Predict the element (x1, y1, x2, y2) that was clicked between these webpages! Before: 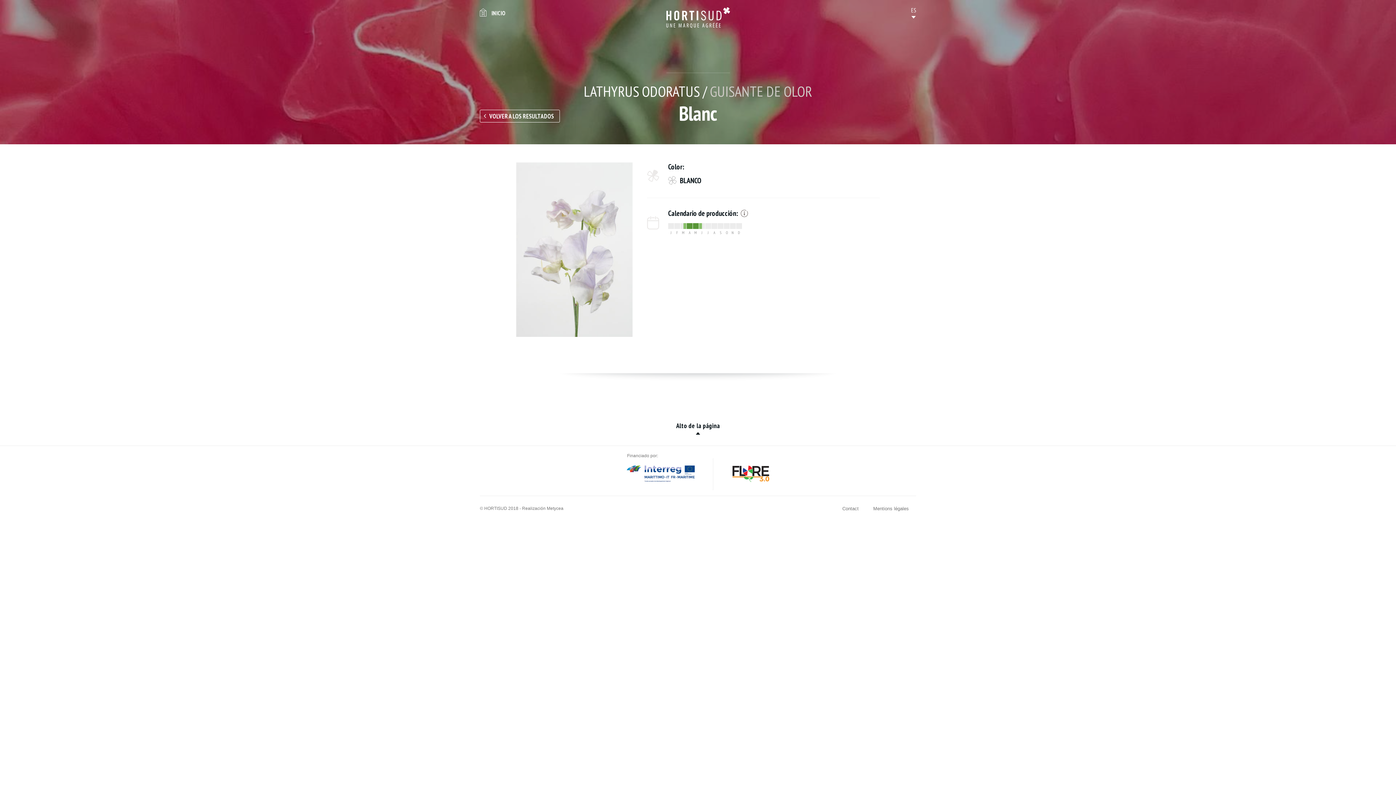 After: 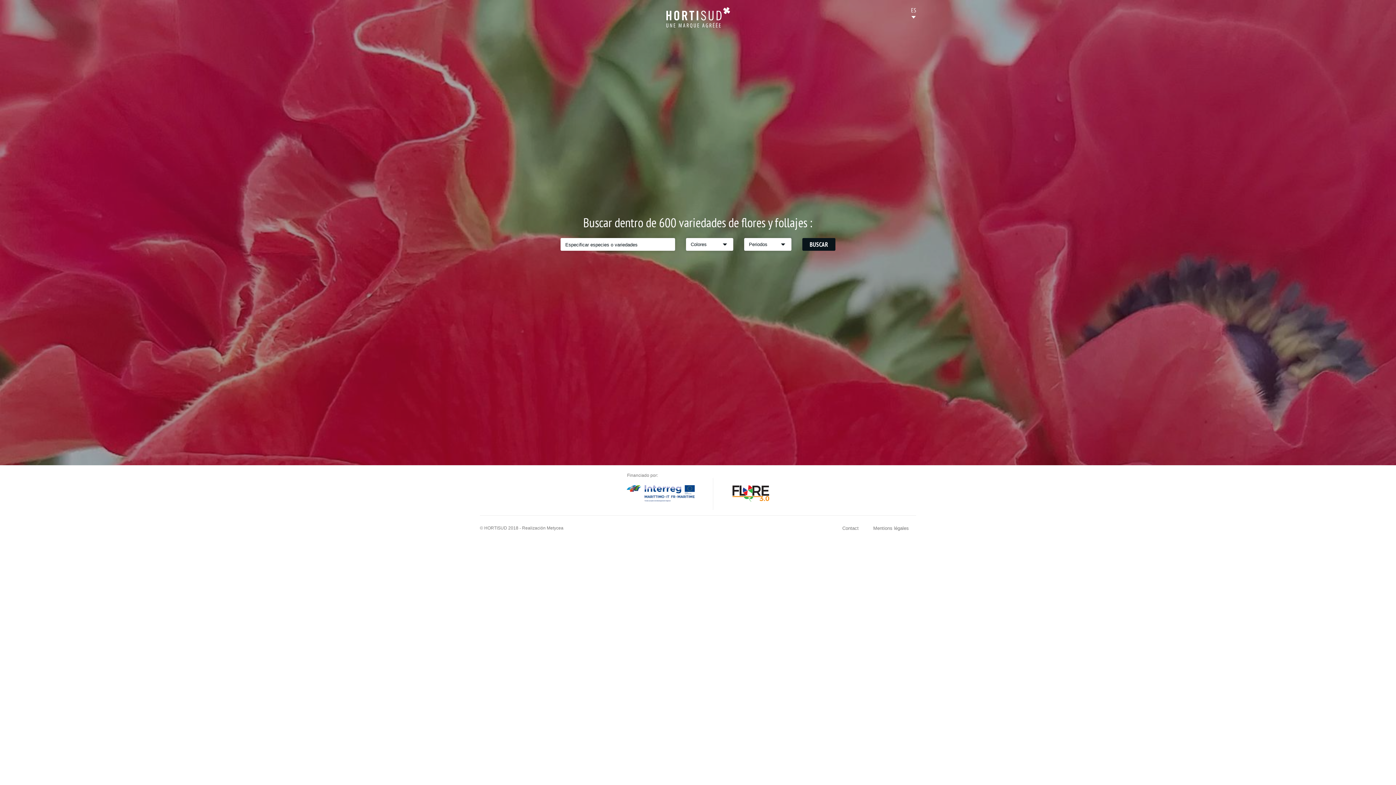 Action: bbox: (666, 7, 730, 28)